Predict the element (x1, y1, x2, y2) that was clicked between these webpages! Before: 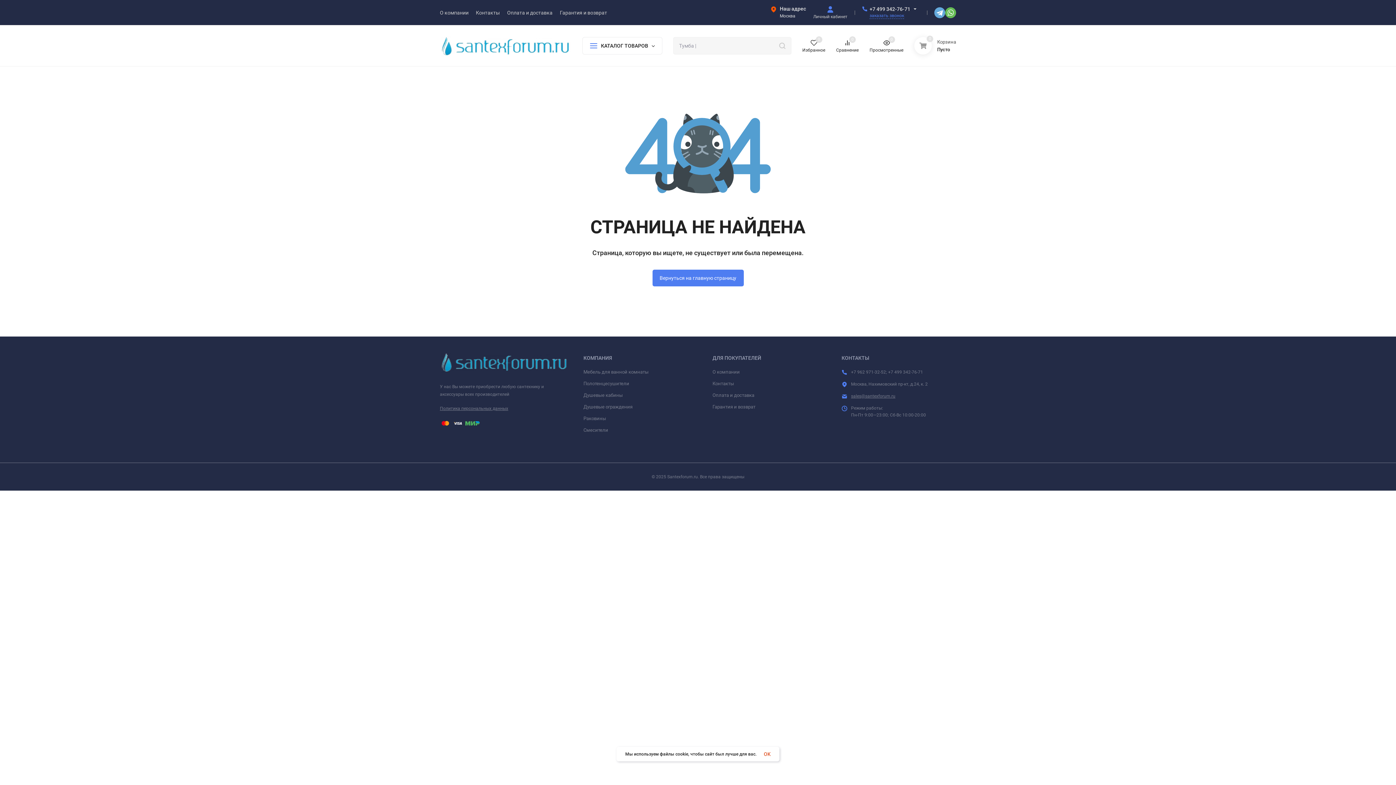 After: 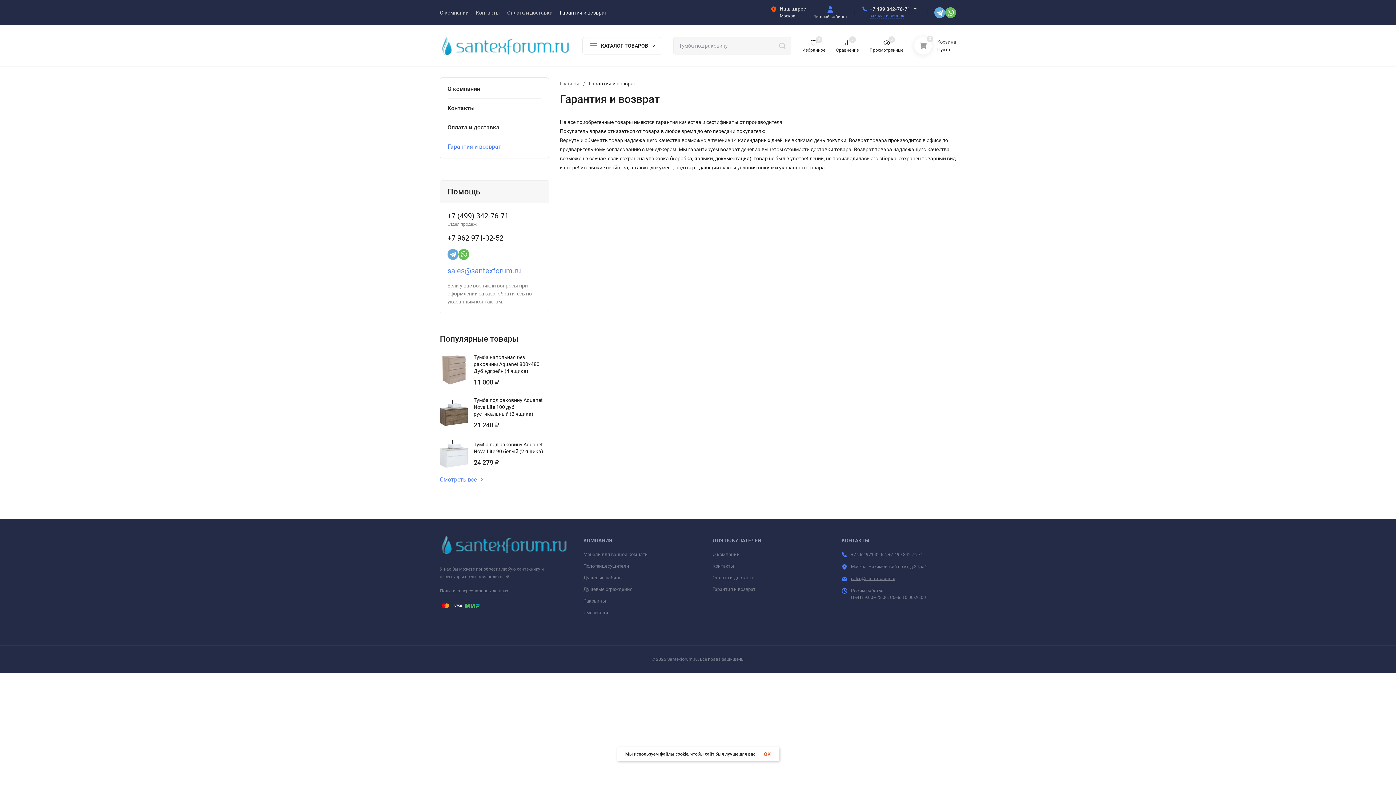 Action: bbox: (560, 10, 607, 15) label: Гарантия и возврат